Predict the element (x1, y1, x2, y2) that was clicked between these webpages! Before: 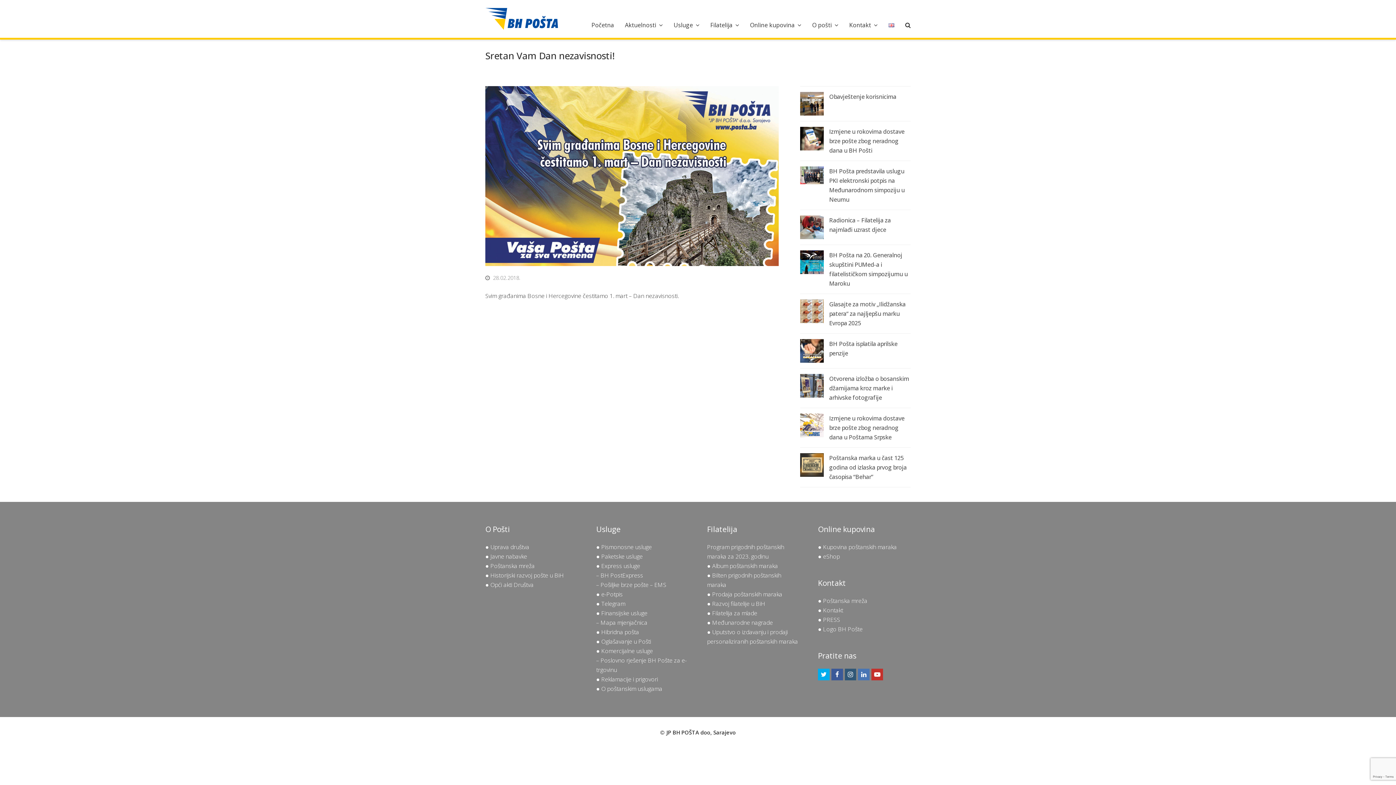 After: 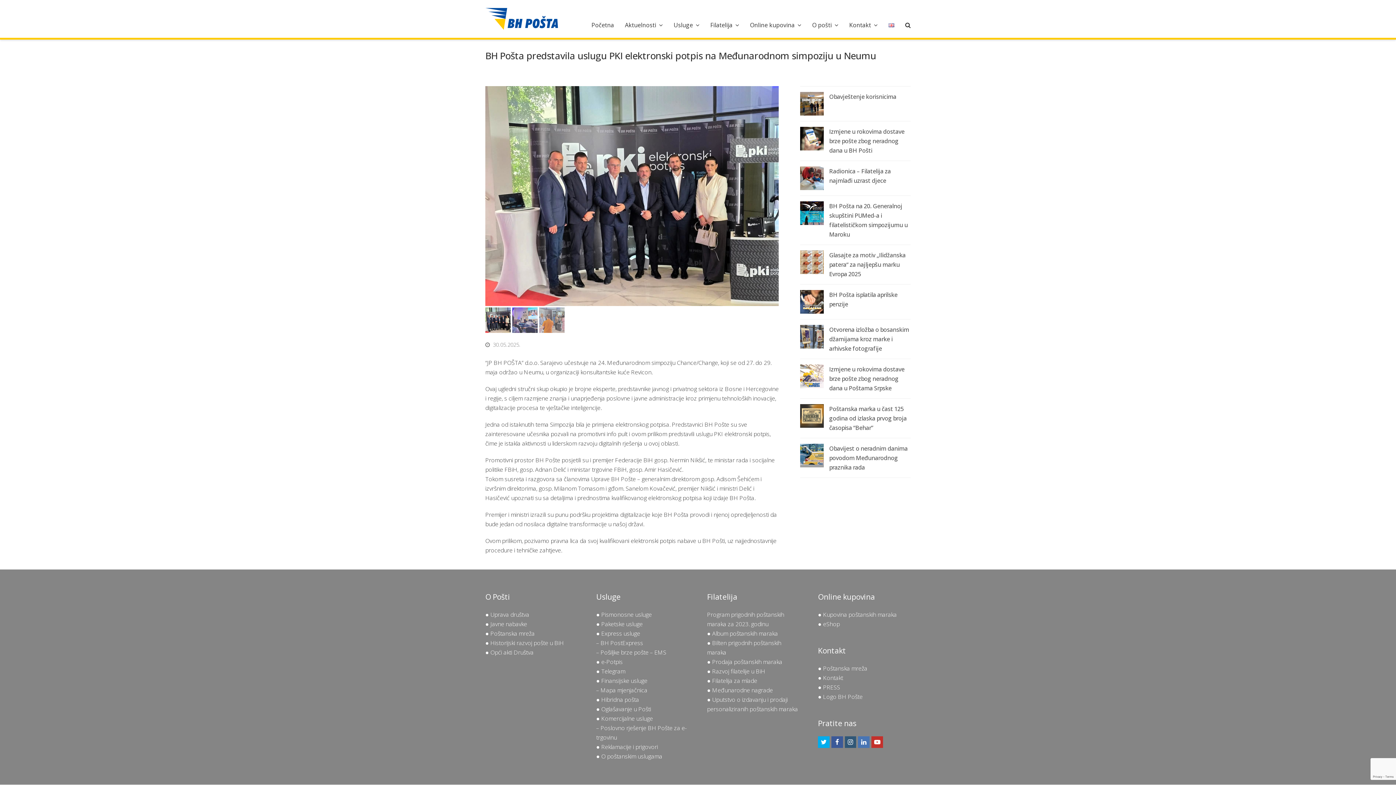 Action: bbox: (800, 166, 823, 184)